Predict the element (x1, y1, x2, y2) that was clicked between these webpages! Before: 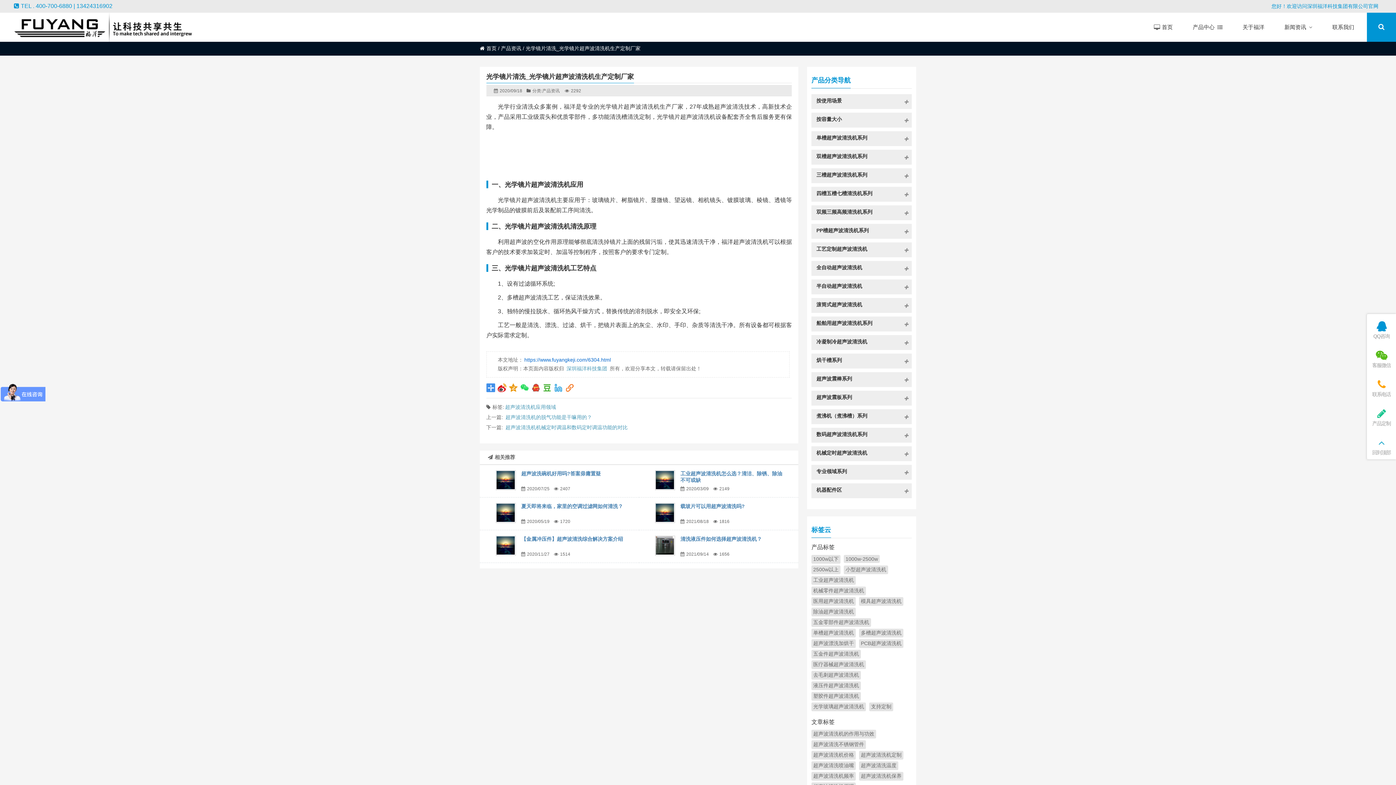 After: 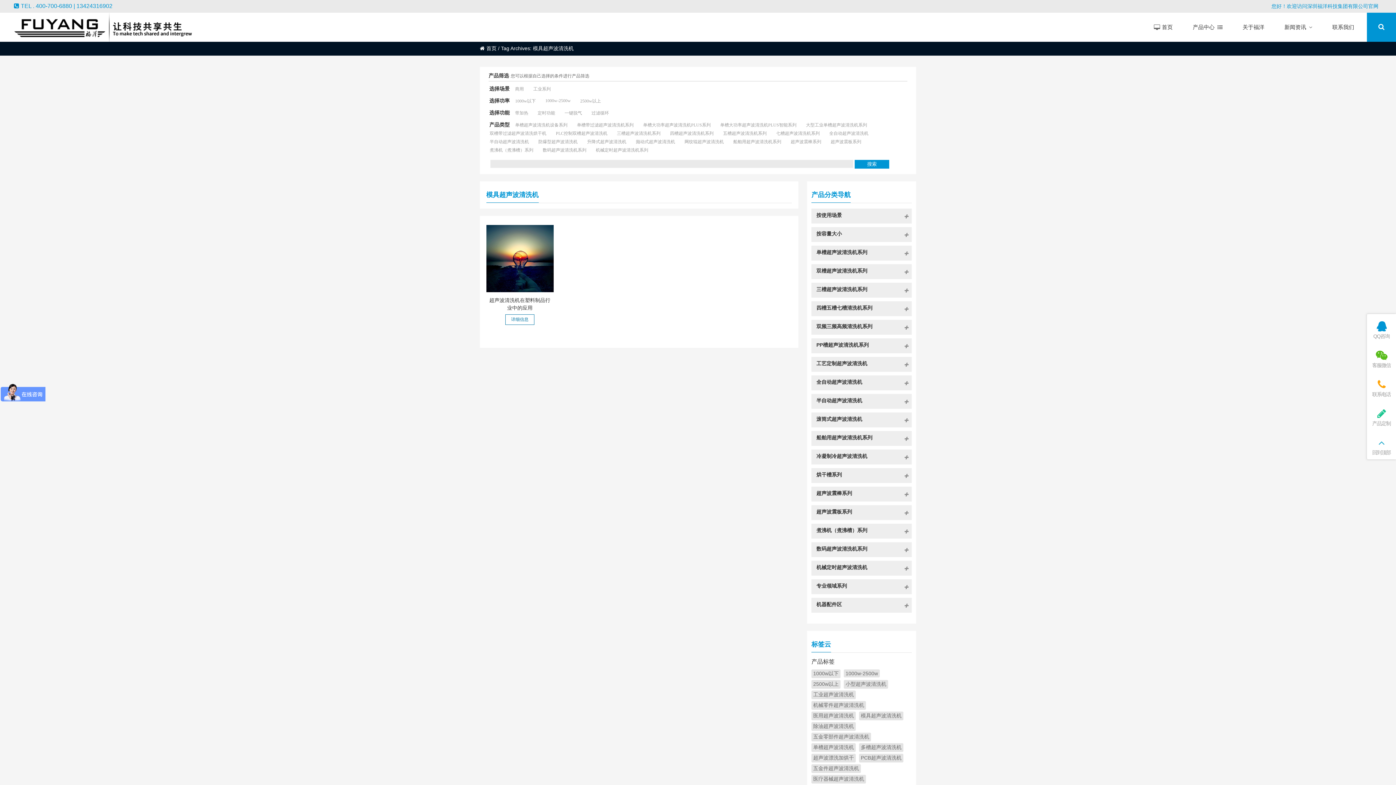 Action: label: 模具超声波清洗机 bbox: (861, 598, 901, 605)